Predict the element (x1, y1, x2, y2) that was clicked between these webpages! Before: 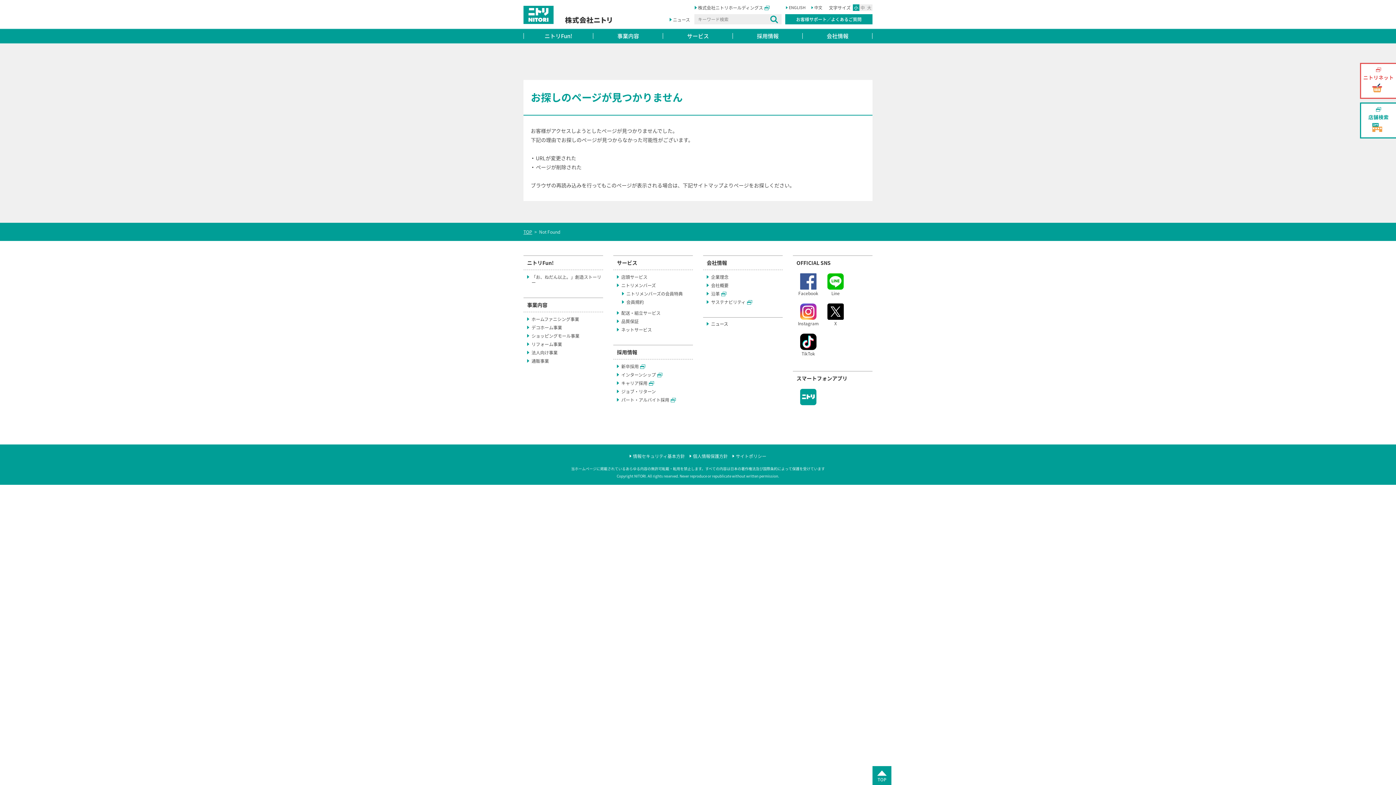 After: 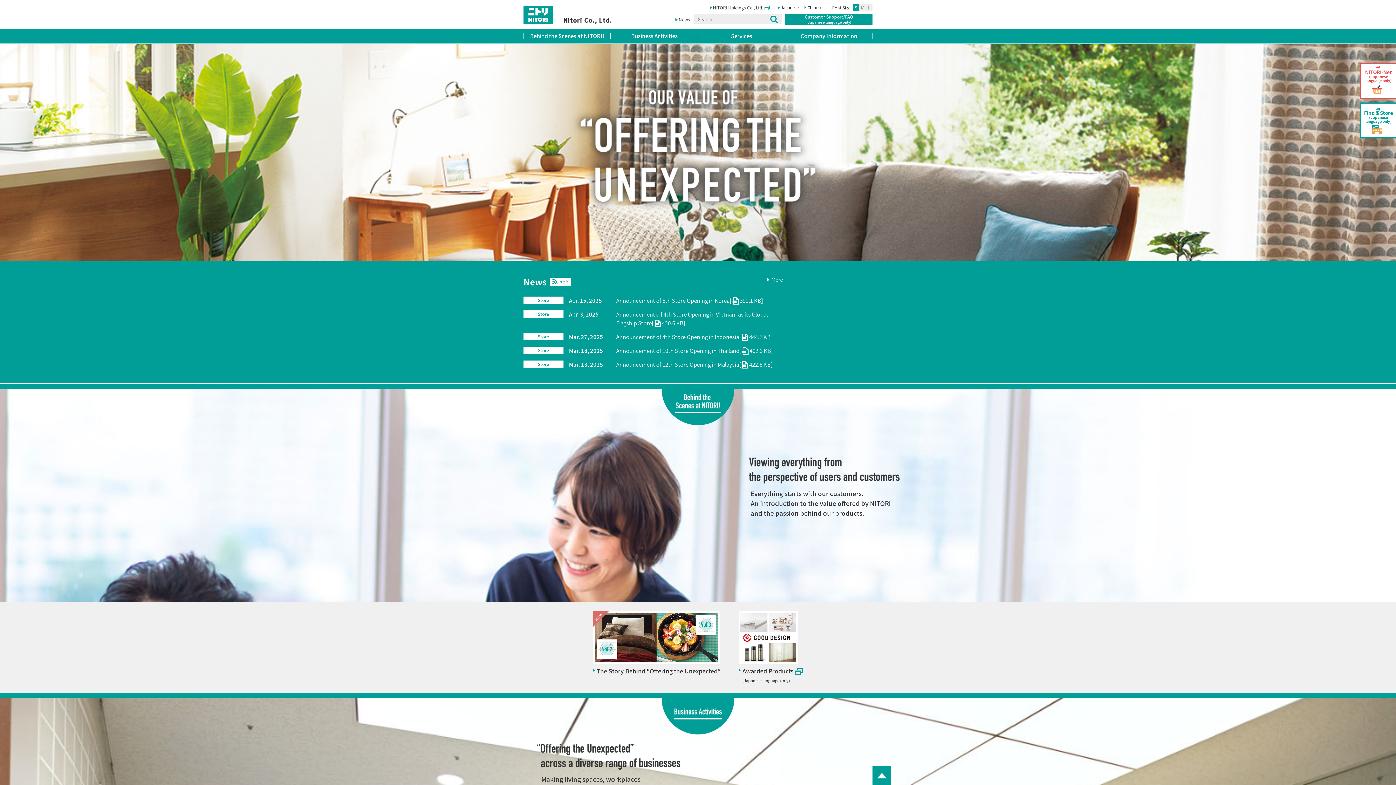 Action: bbox: (786, 4, 805, 10) label: ENGLISH